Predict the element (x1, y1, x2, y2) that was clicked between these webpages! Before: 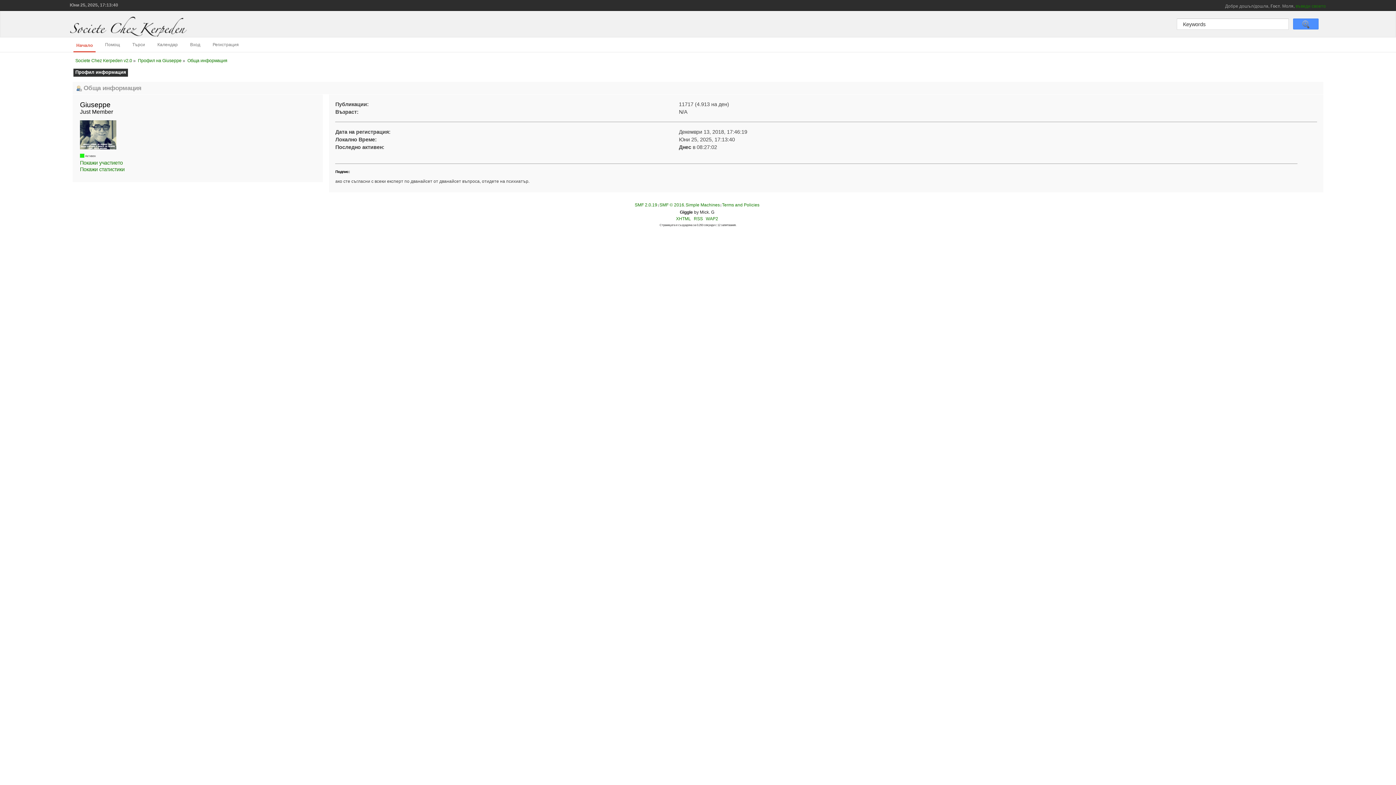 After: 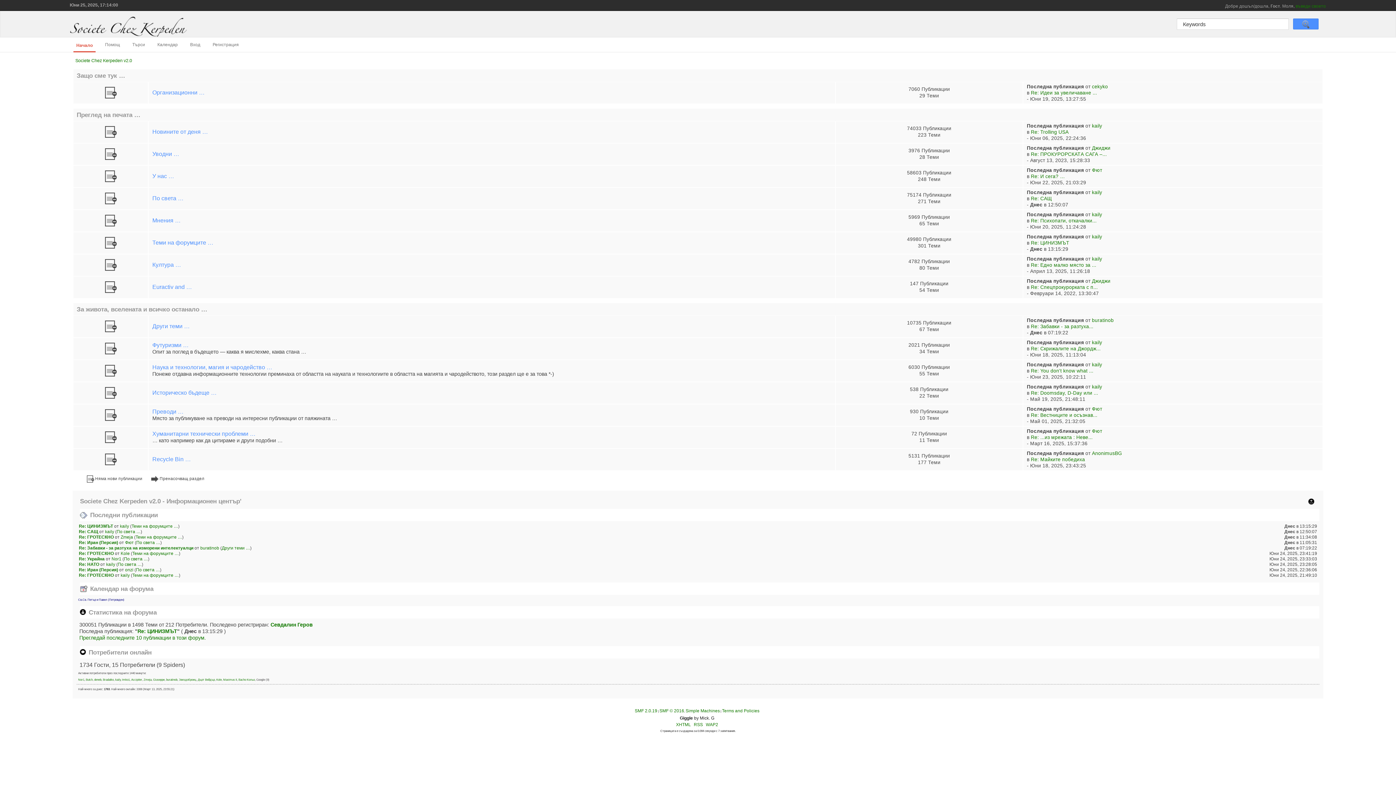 Action: bbox: (70, 16, 251, 36)